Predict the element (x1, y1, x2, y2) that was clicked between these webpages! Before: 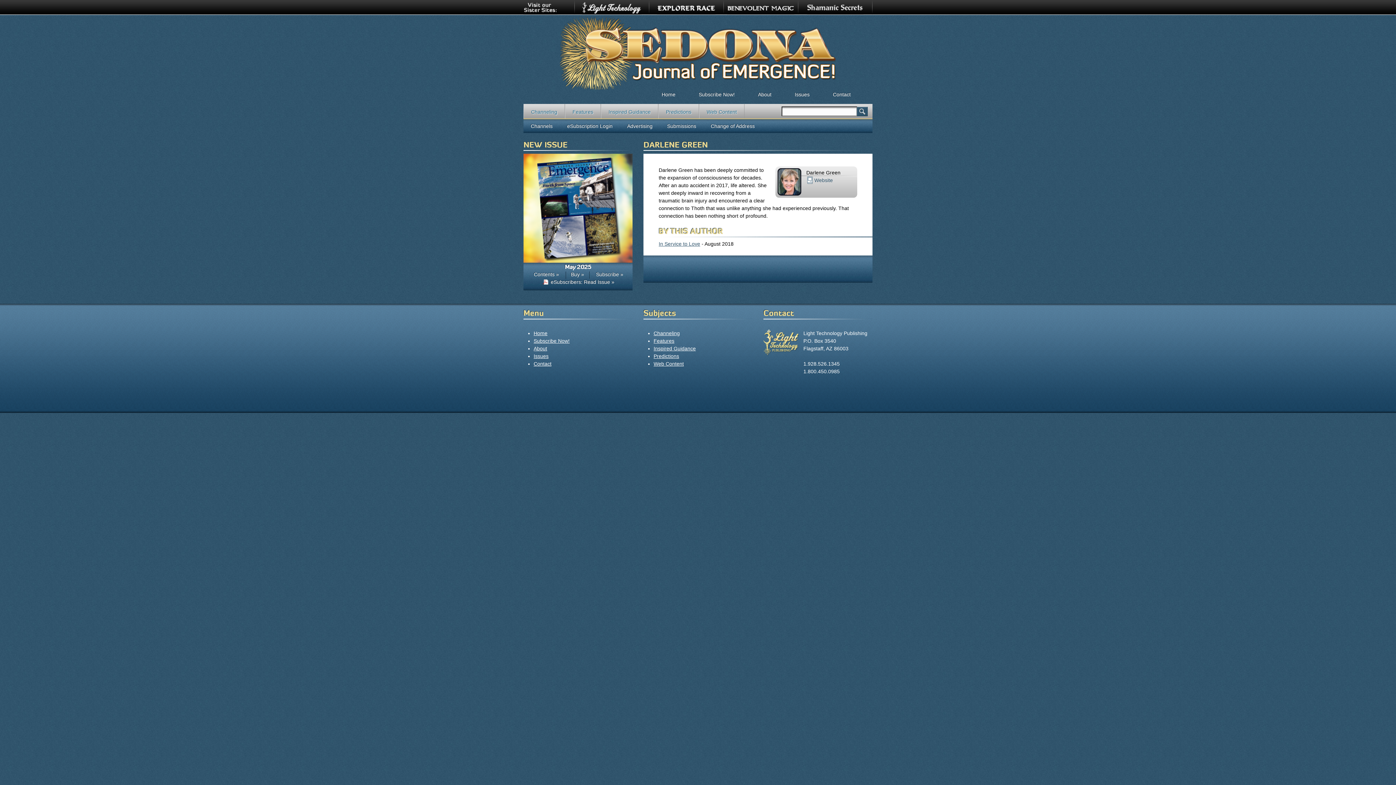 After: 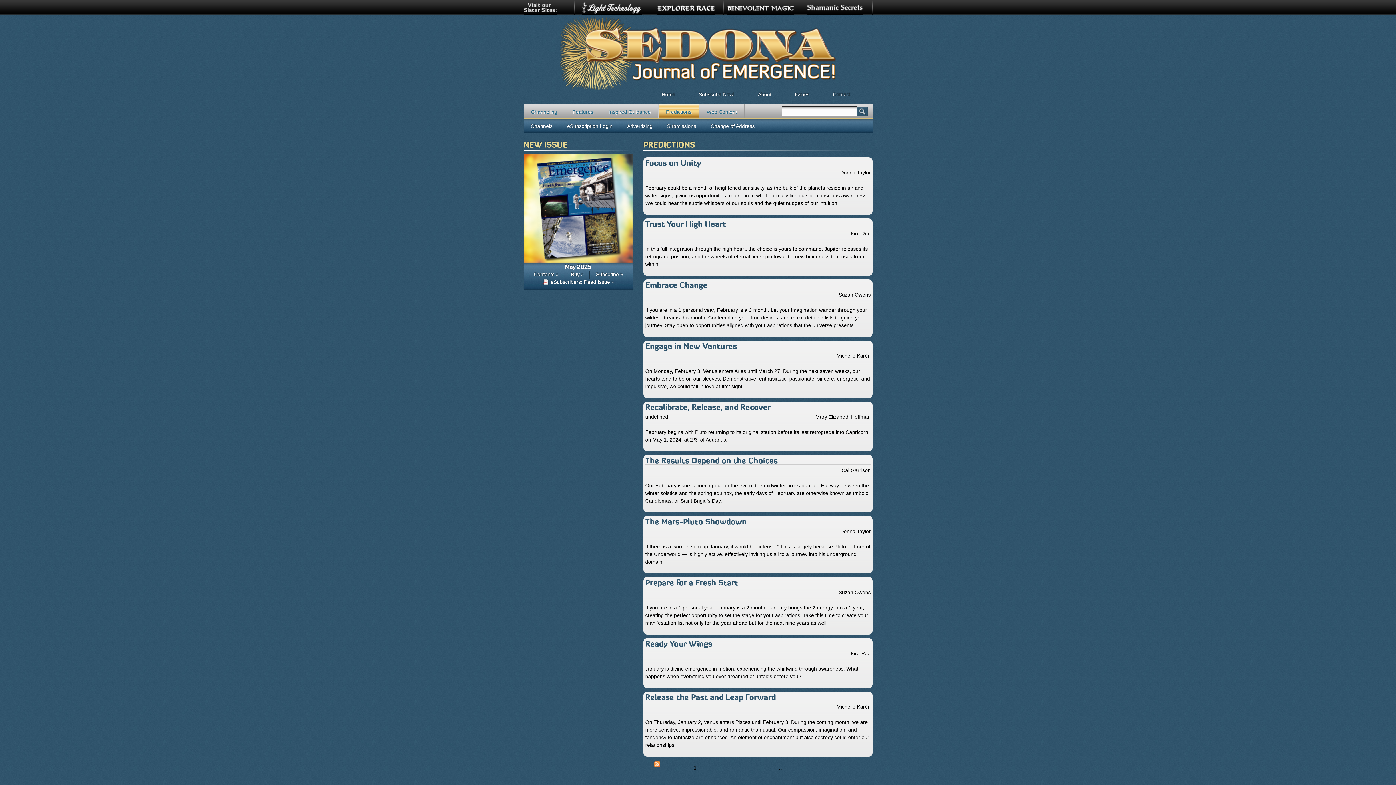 Action: label: Predictions bbox: (653, 353, 679, 359)